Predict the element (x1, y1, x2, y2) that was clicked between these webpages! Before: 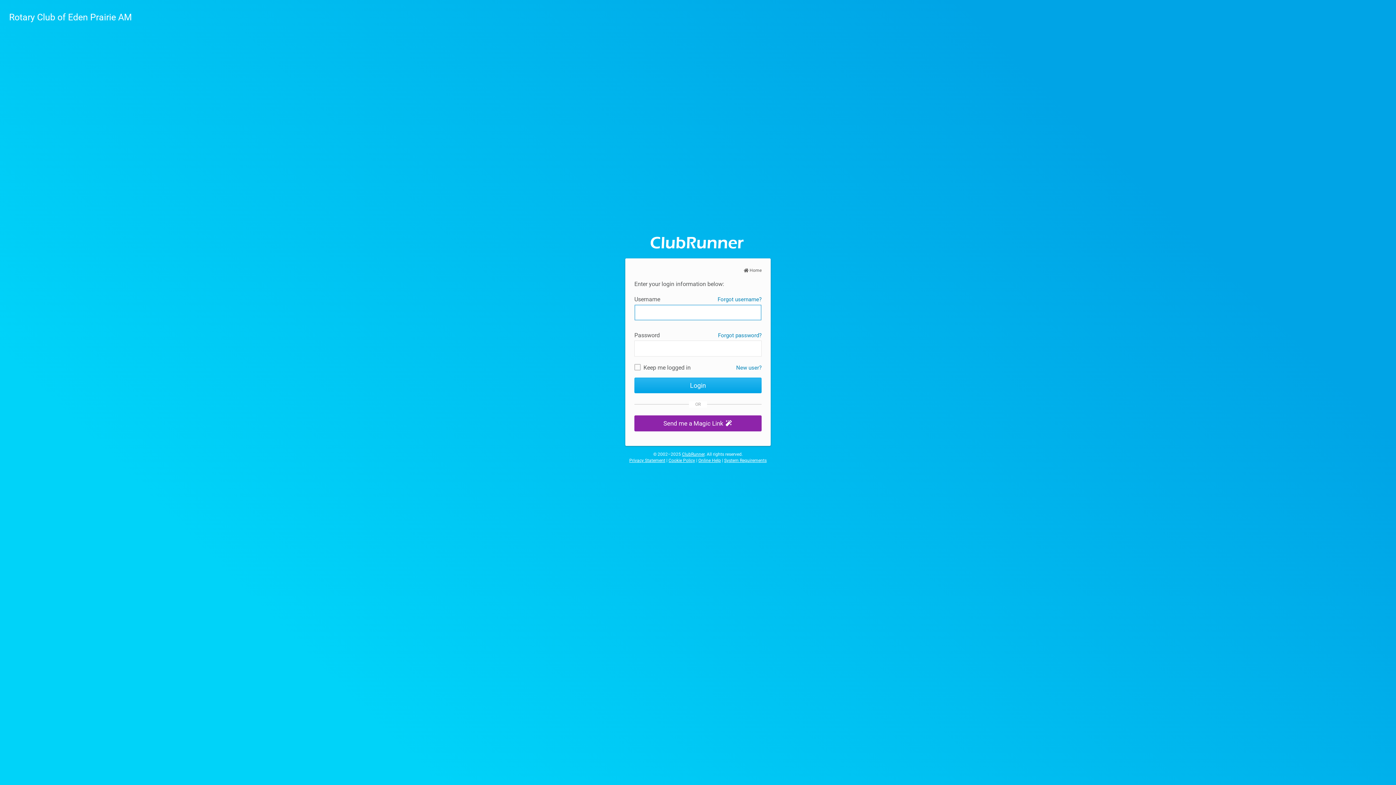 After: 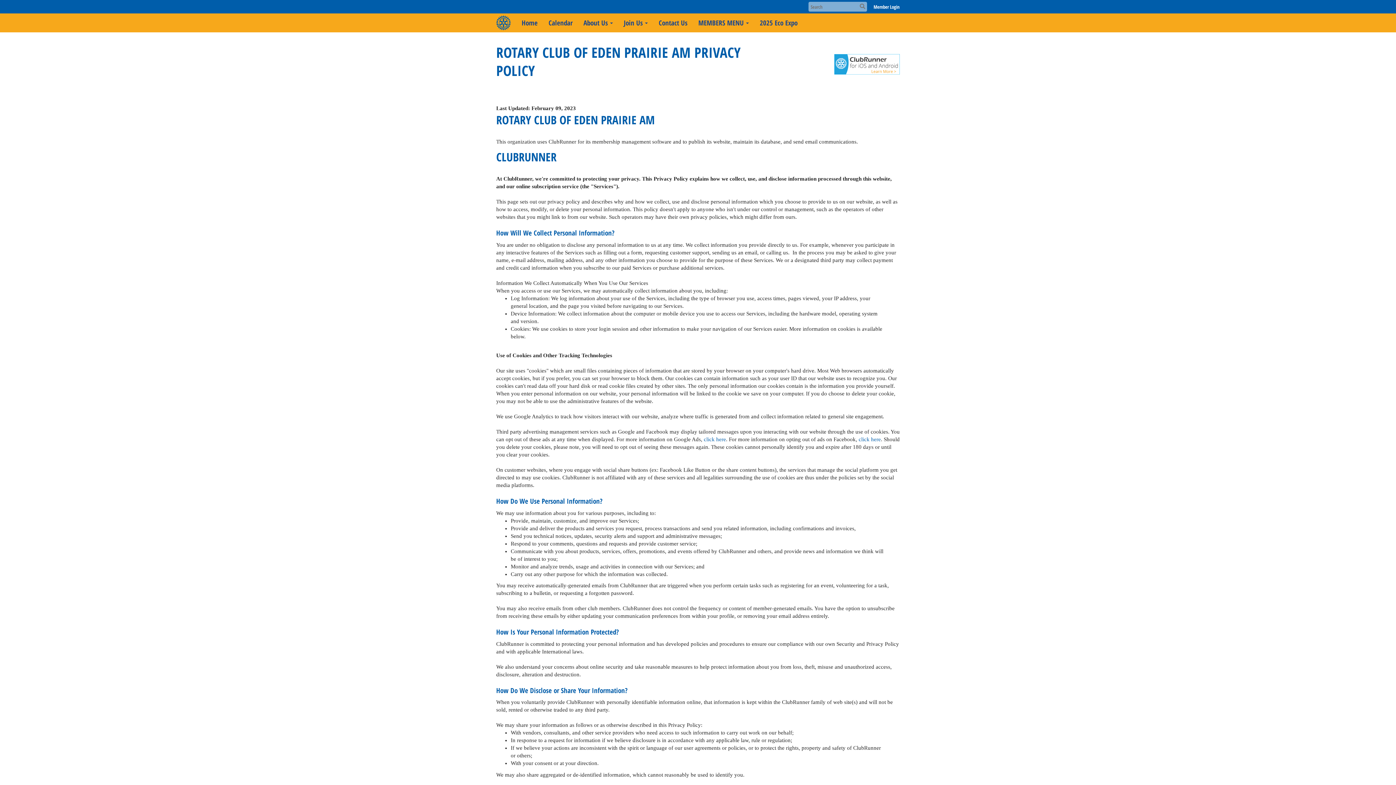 Action: label: Privacy Statement bbox: (629, 458, 665, 463)